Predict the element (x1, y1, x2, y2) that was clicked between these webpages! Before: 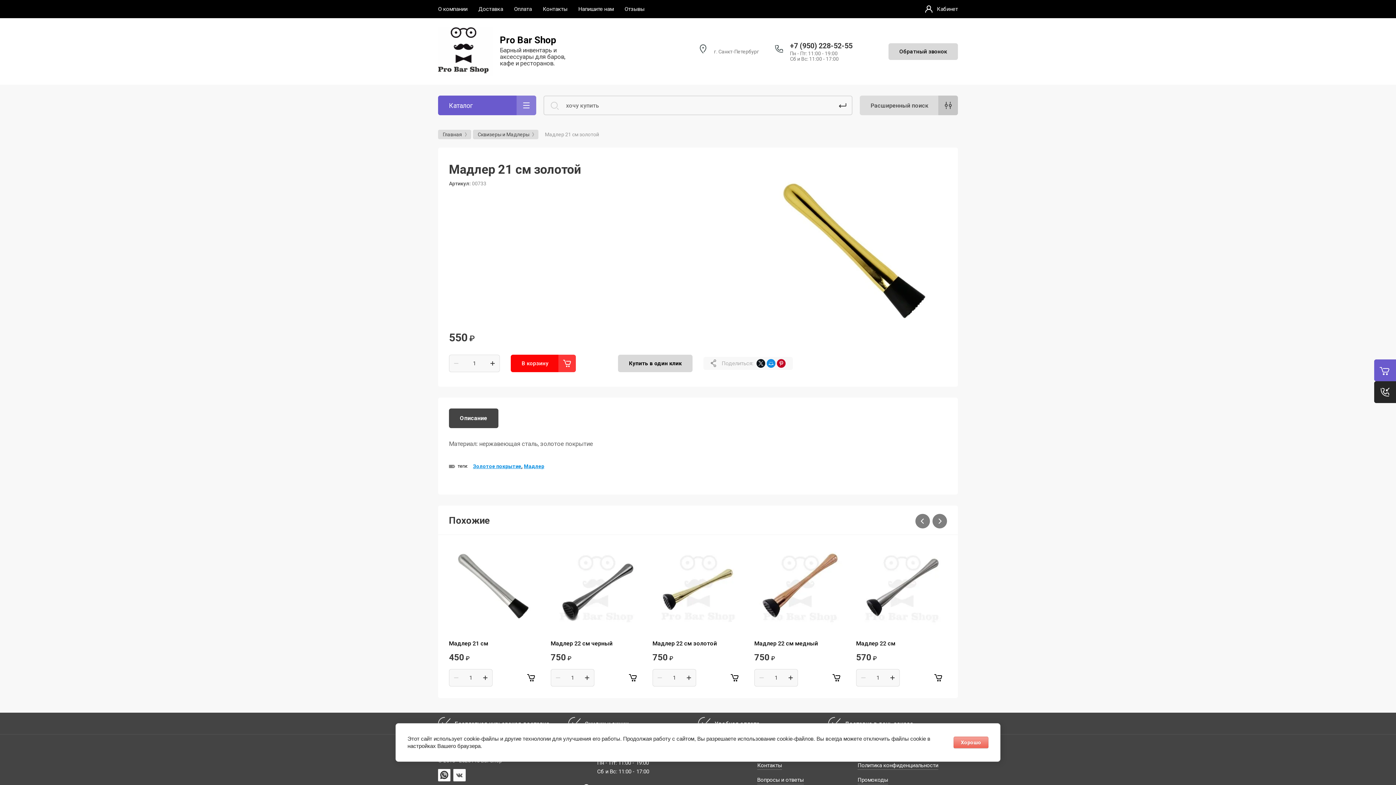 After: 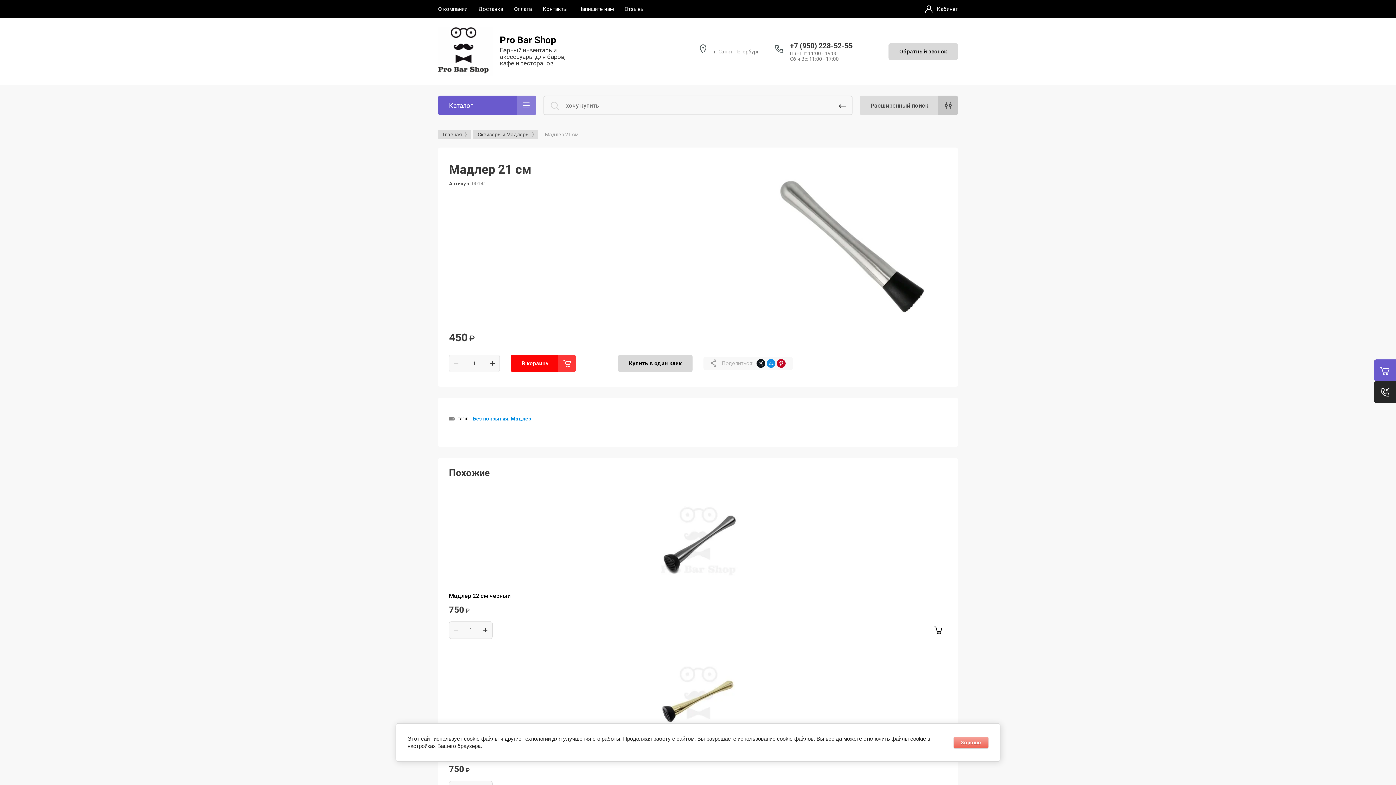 Action: bbox: (449, 542, 540, 634)